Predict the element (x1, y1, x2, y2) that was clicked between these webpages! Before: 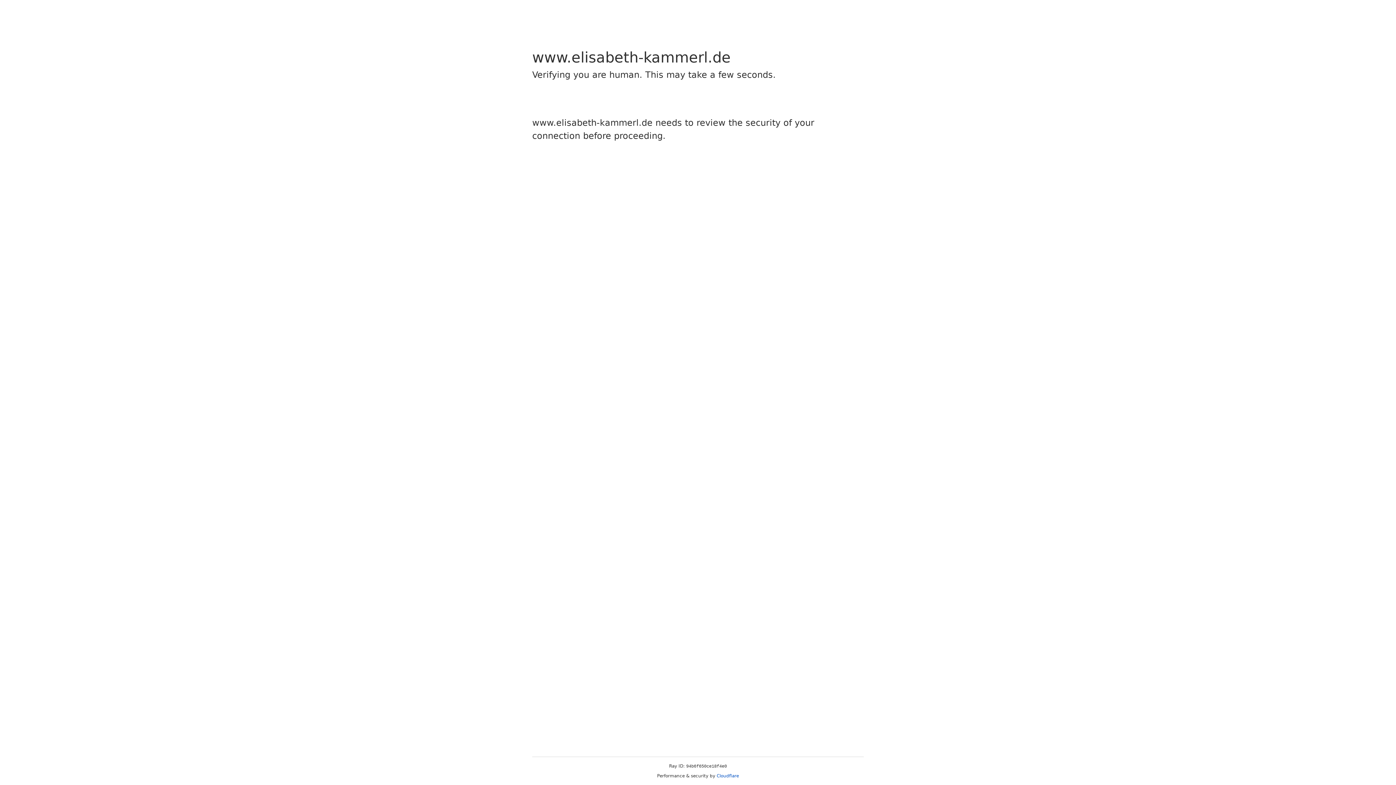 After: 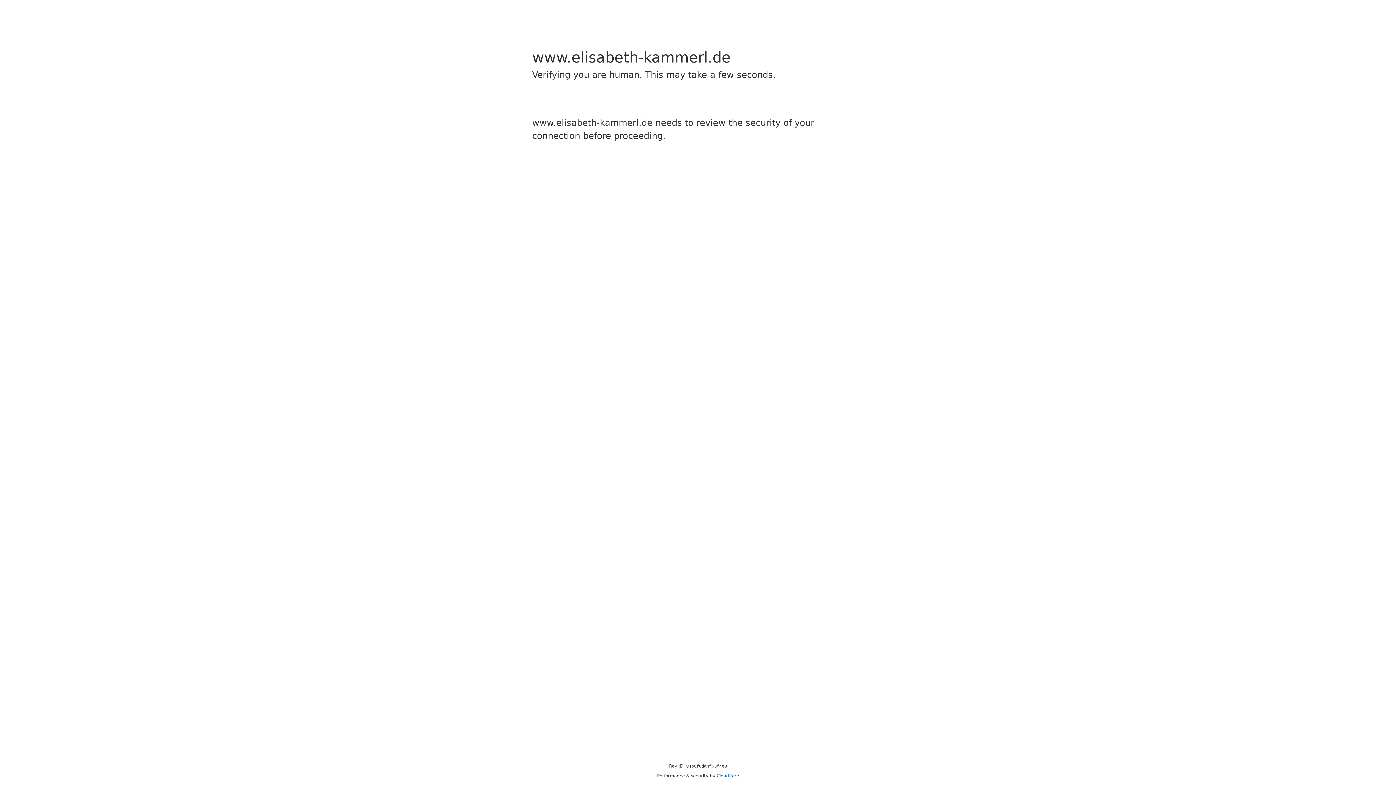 Action: bbox: (716, 773, 739, 778) label: Cloudflare